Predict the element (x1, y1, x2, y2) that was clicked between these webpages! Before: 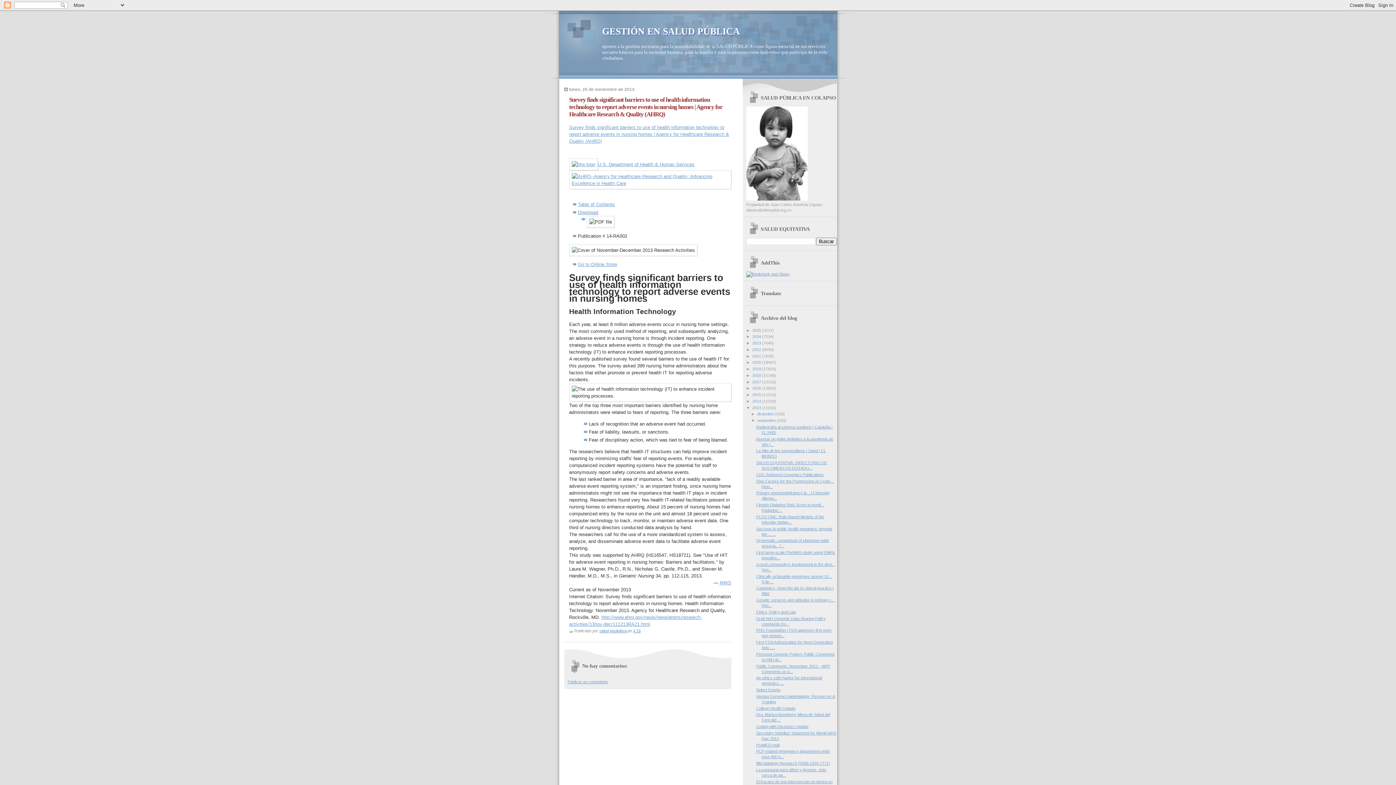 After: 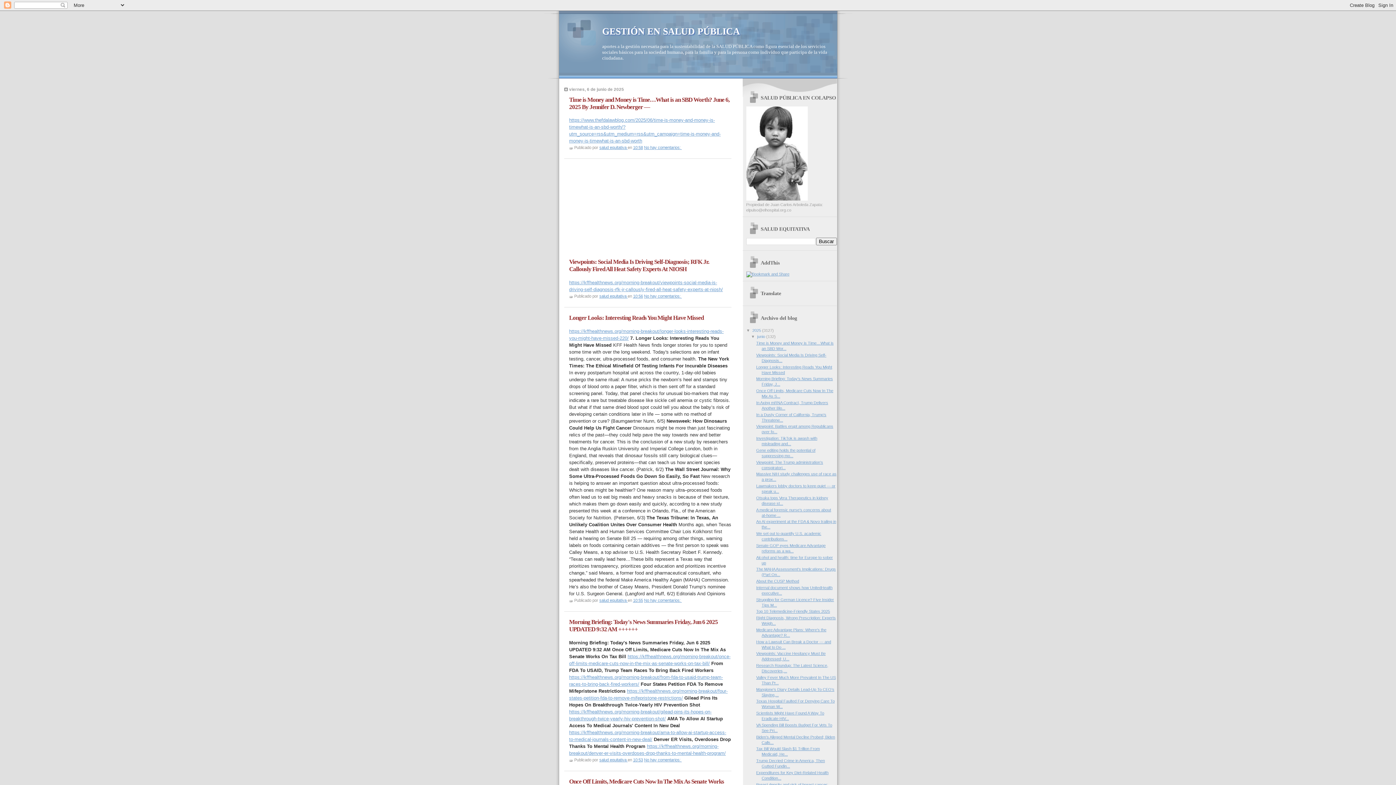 Action: label: 2025  bbox: (752, 328, 762, 332)